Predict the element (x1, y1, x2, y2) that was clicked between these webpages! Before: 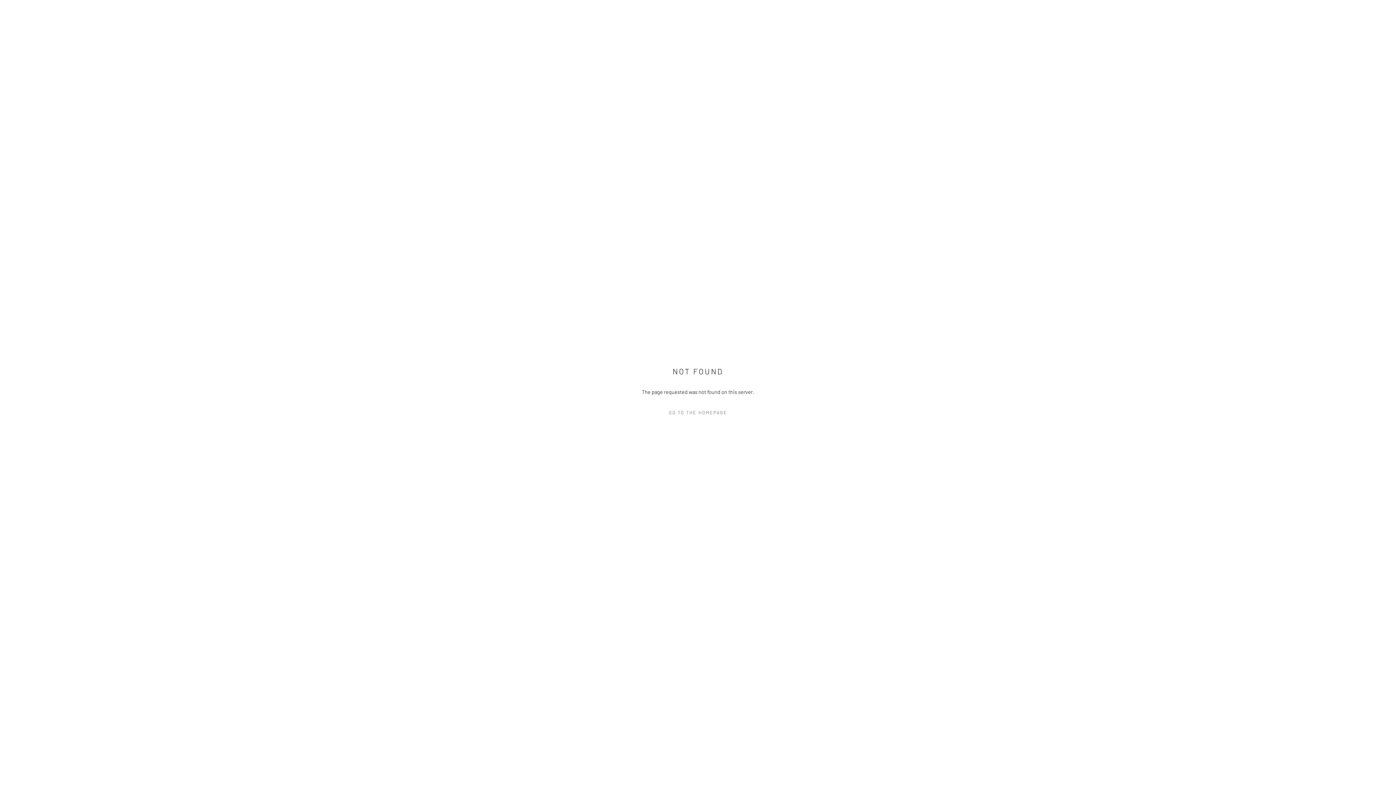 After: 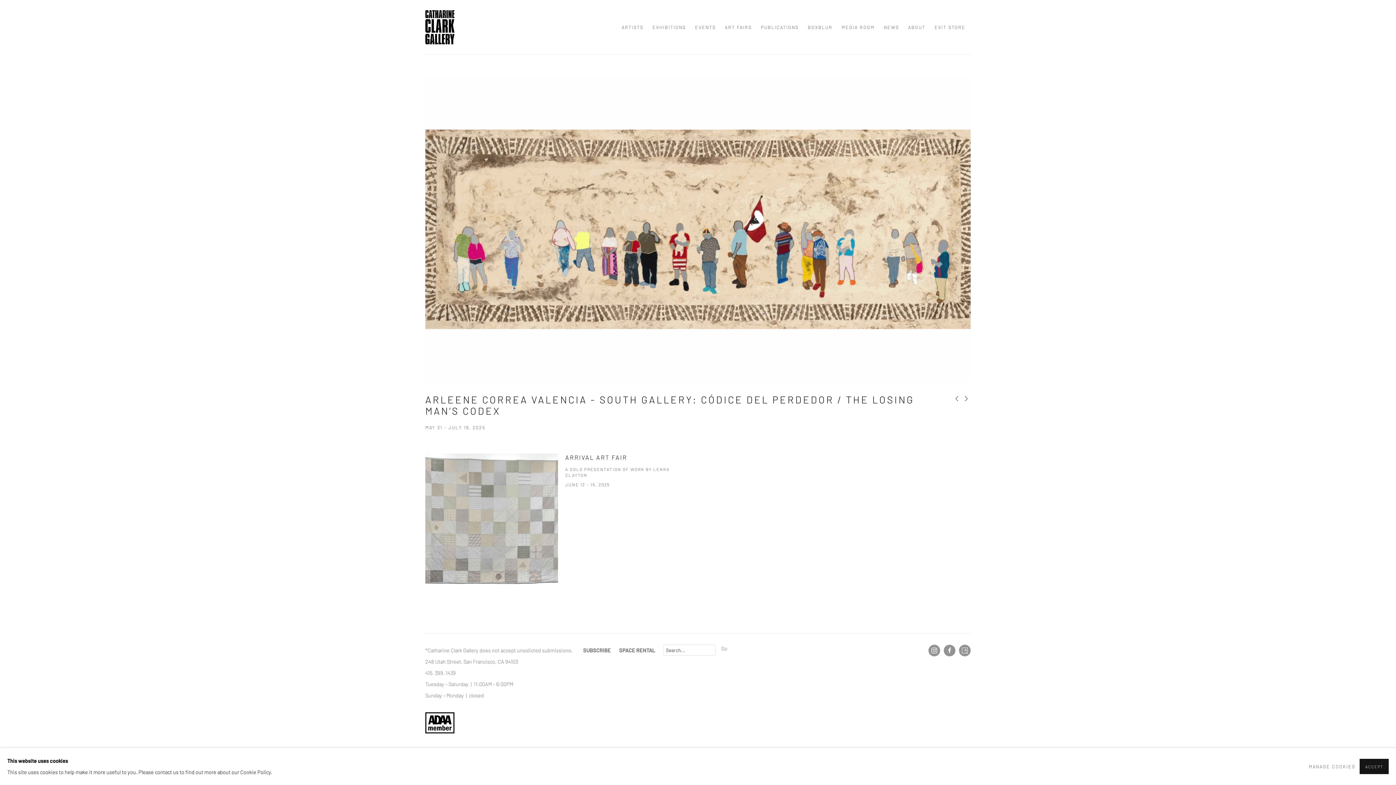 Action: label: GO TO THE HOMEPAGE bbox: (632, 407, 763, 418)